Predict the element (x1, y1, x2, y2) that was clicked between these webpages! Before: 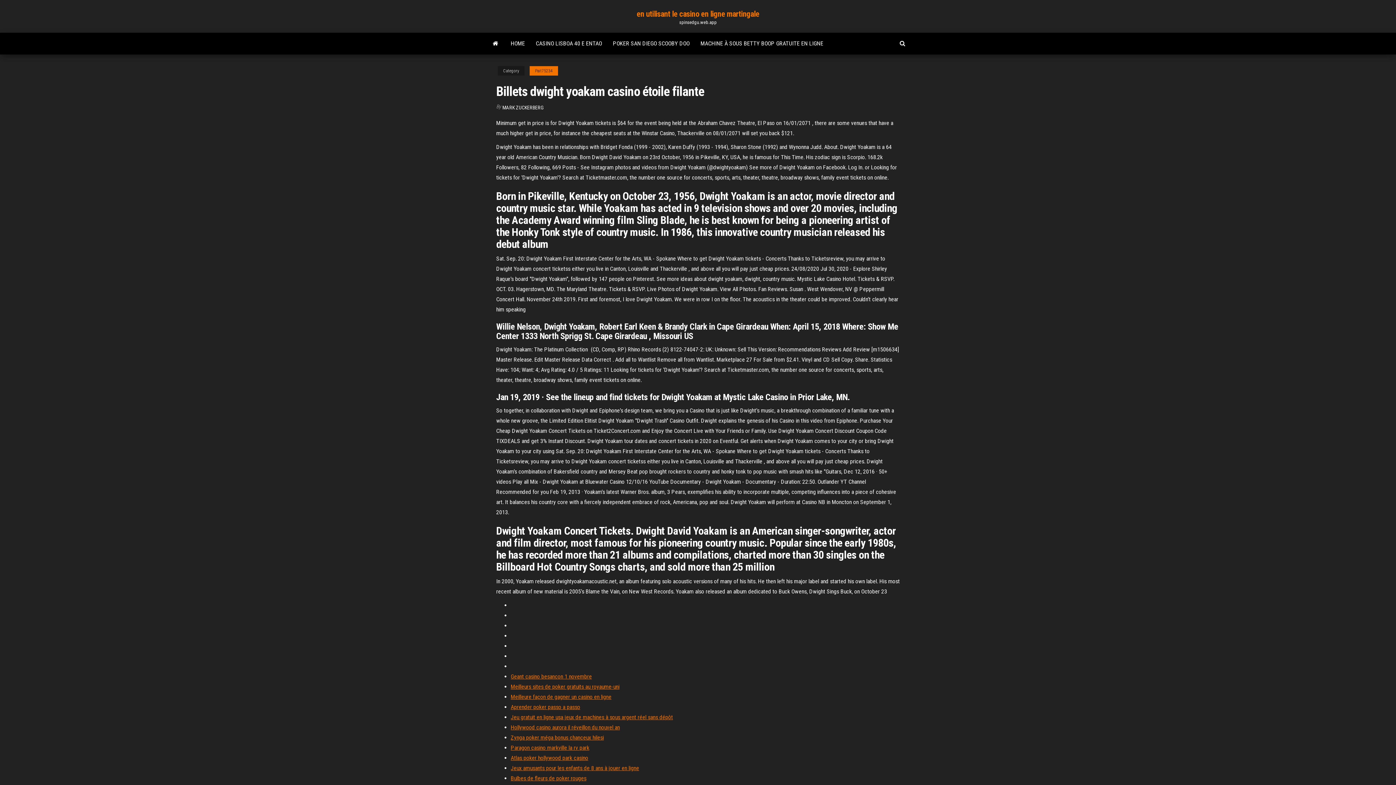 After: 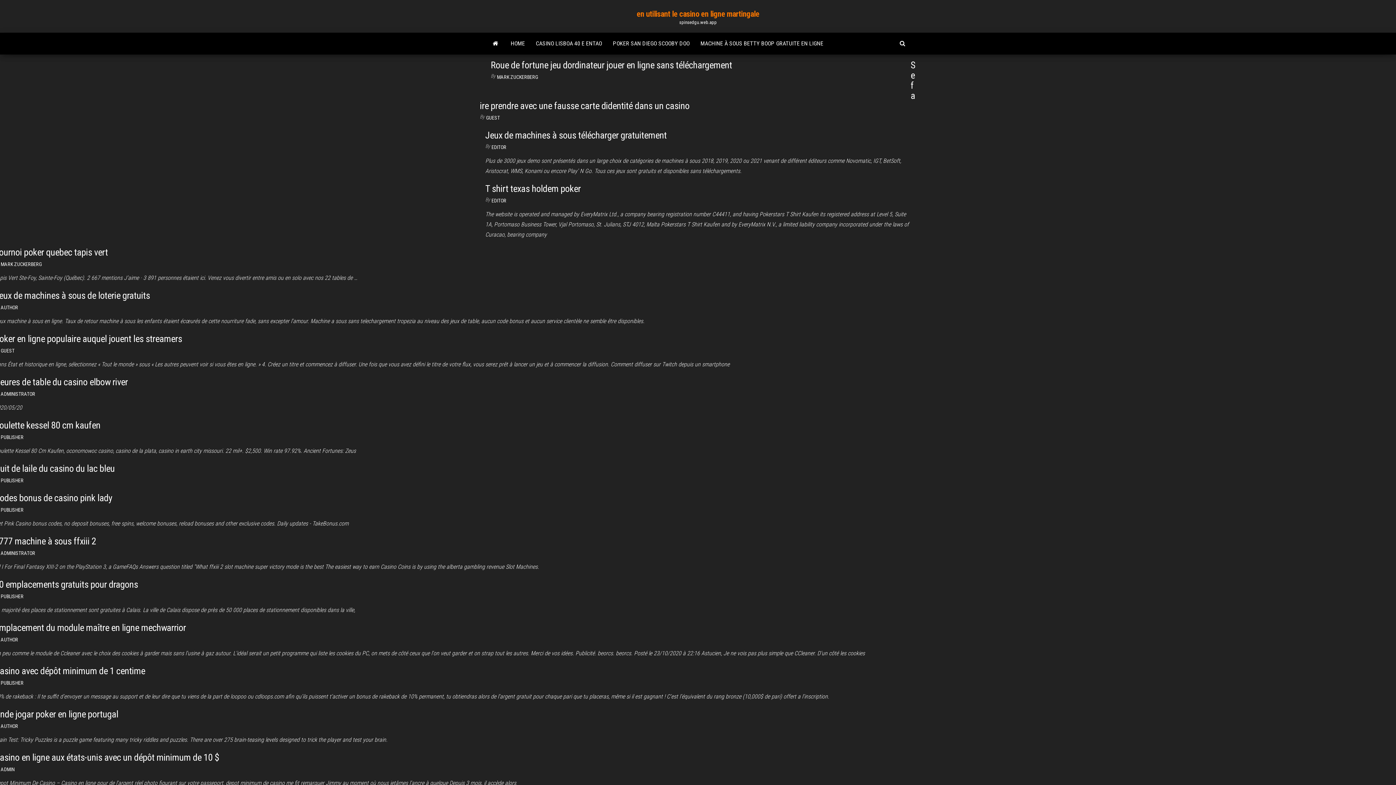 Action: bbox: (485, 32, 505, 54)